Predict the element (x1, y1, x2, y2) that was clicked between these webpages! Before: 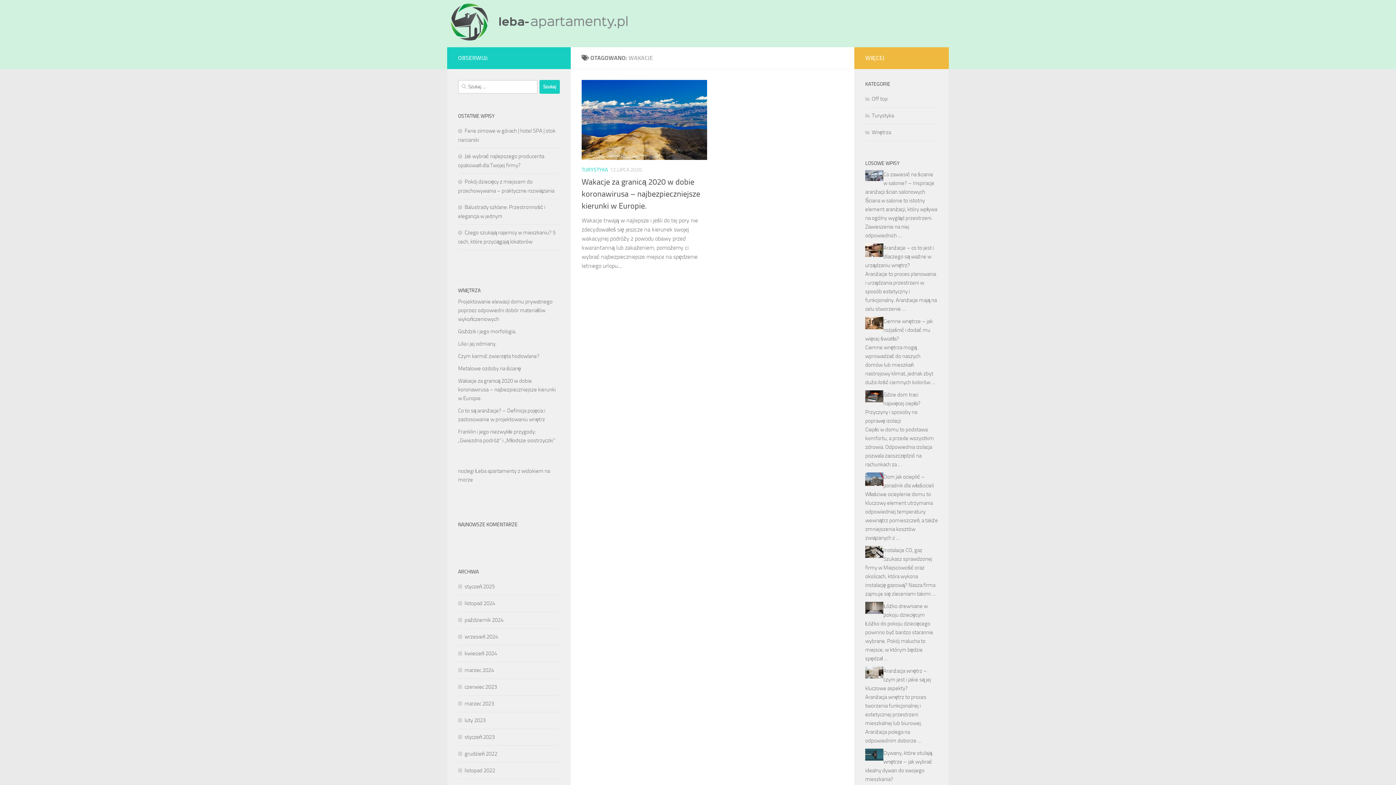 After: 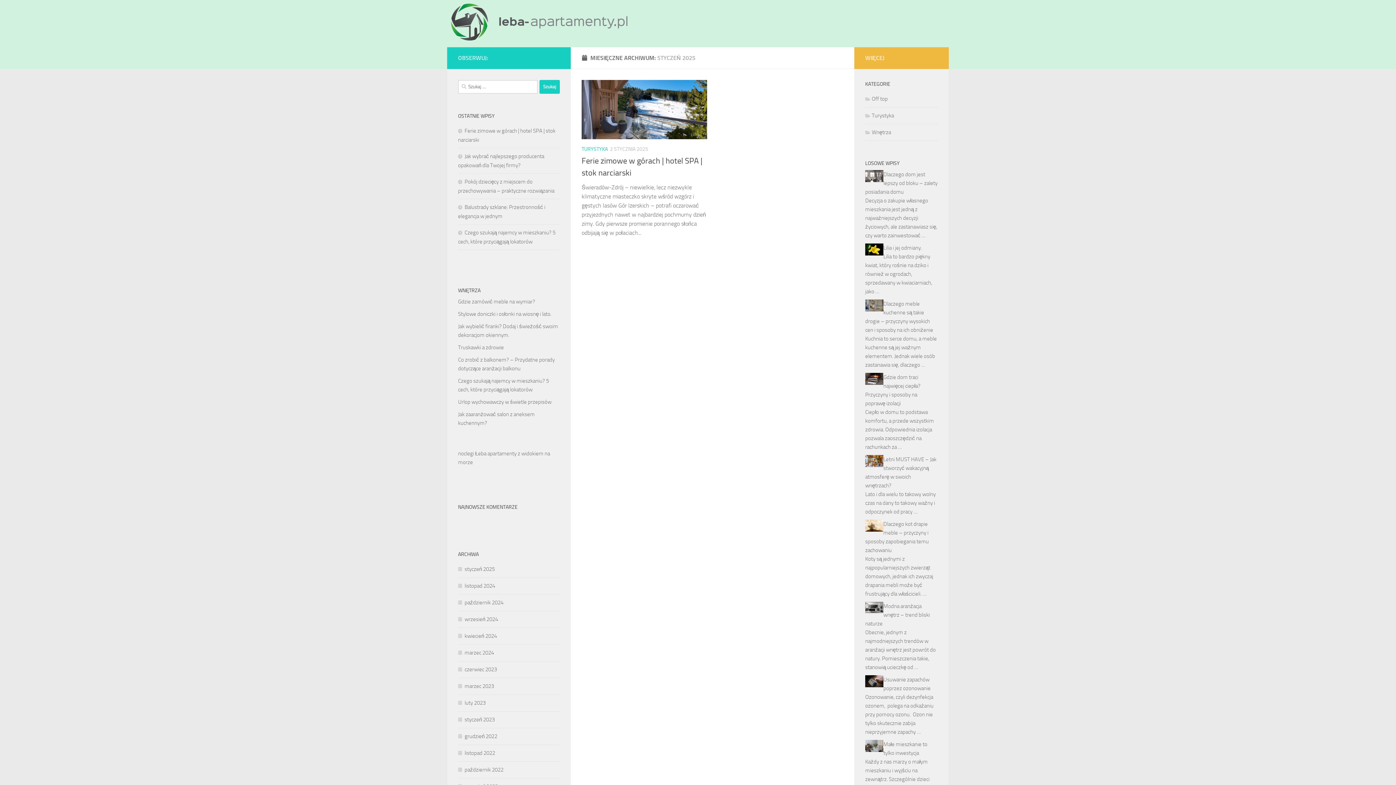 Action: label: styczeń 2025 bbox: (458, 583, 494, 590)